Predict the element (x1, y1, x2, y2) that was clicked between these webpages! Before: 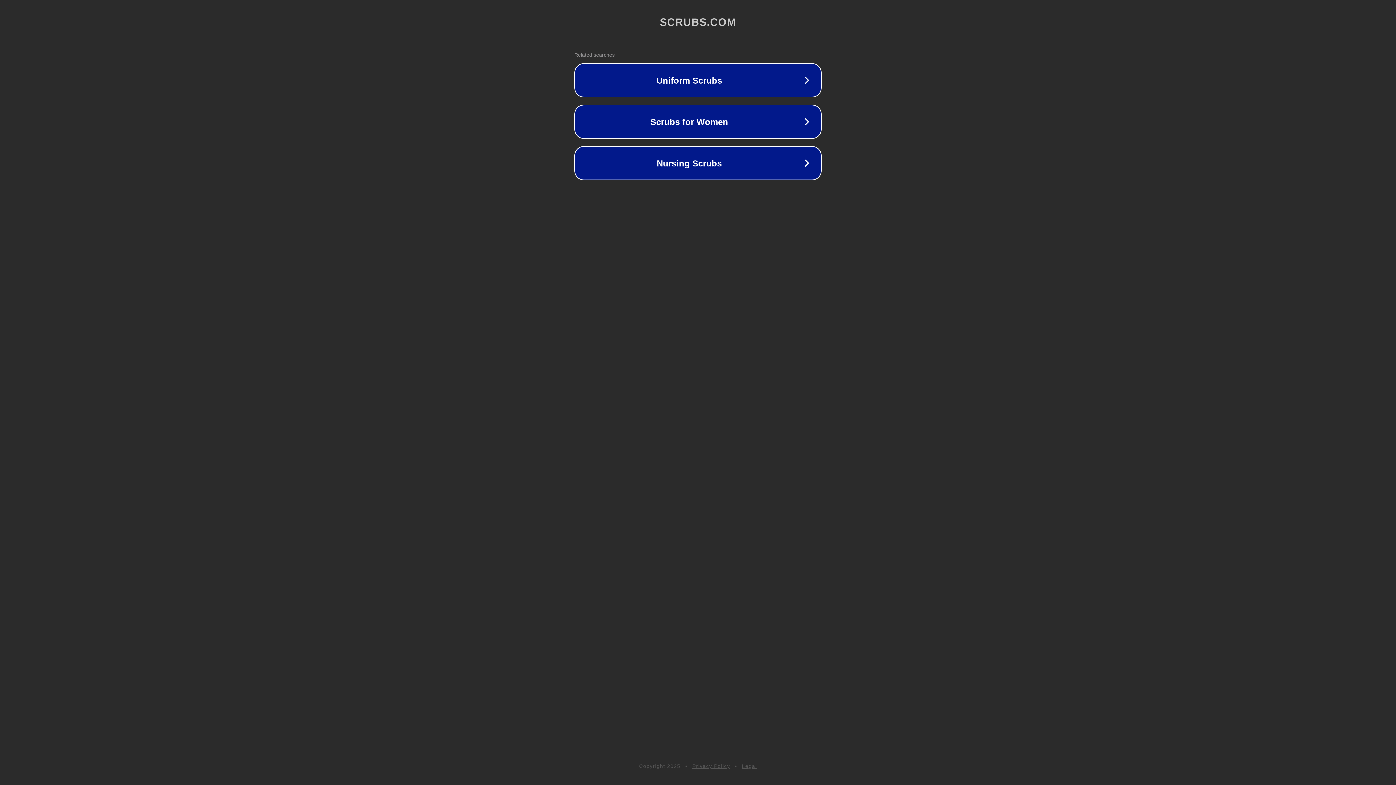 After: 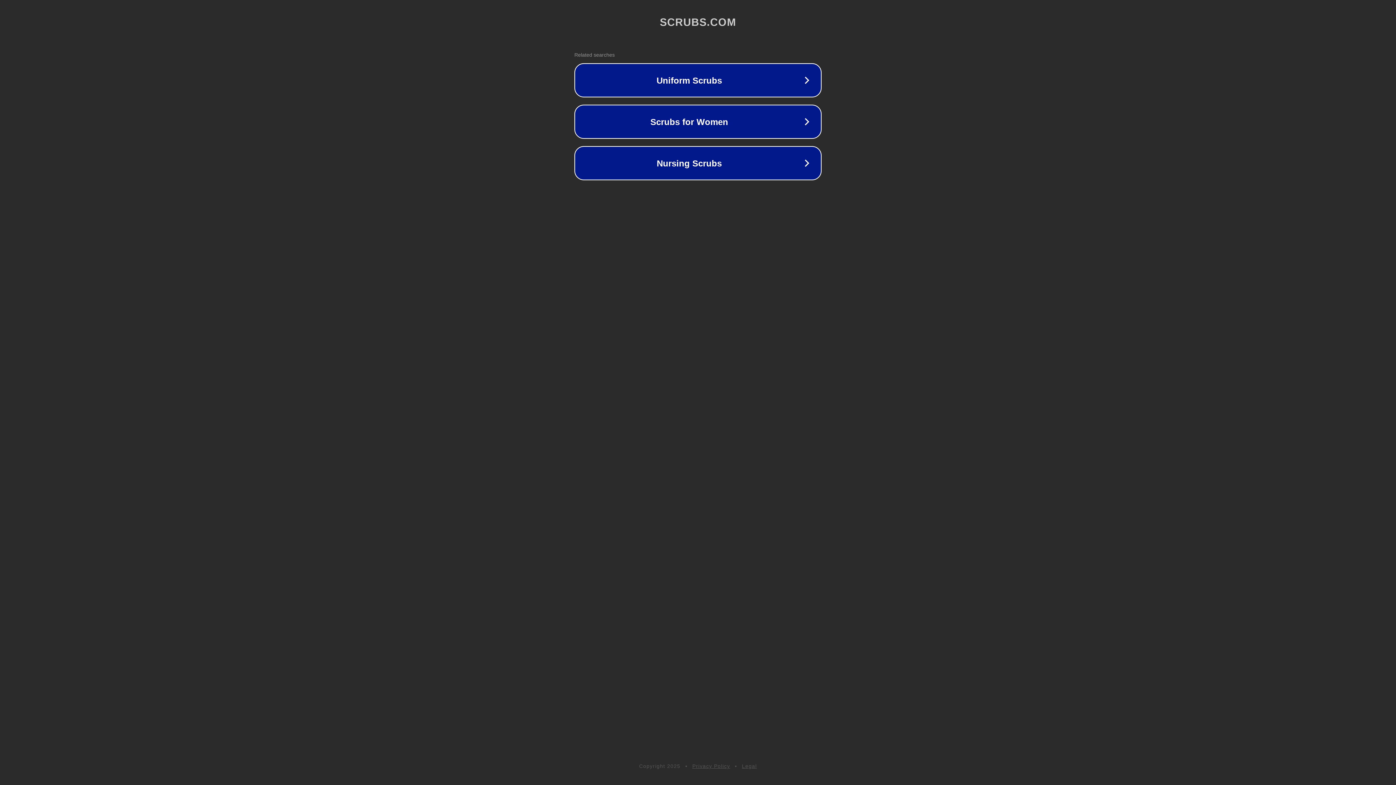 Action: label: Legal bbox: (742, 763, 757, 769)